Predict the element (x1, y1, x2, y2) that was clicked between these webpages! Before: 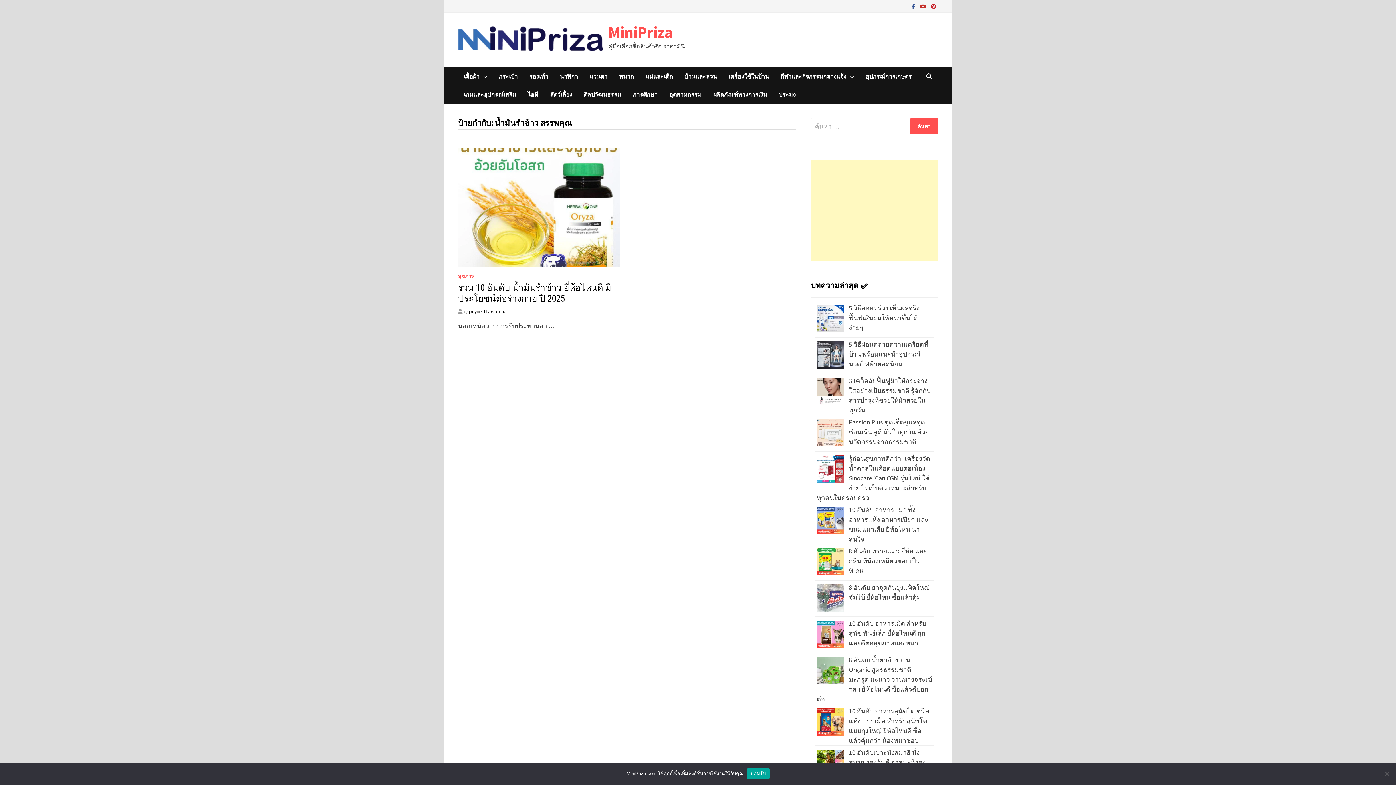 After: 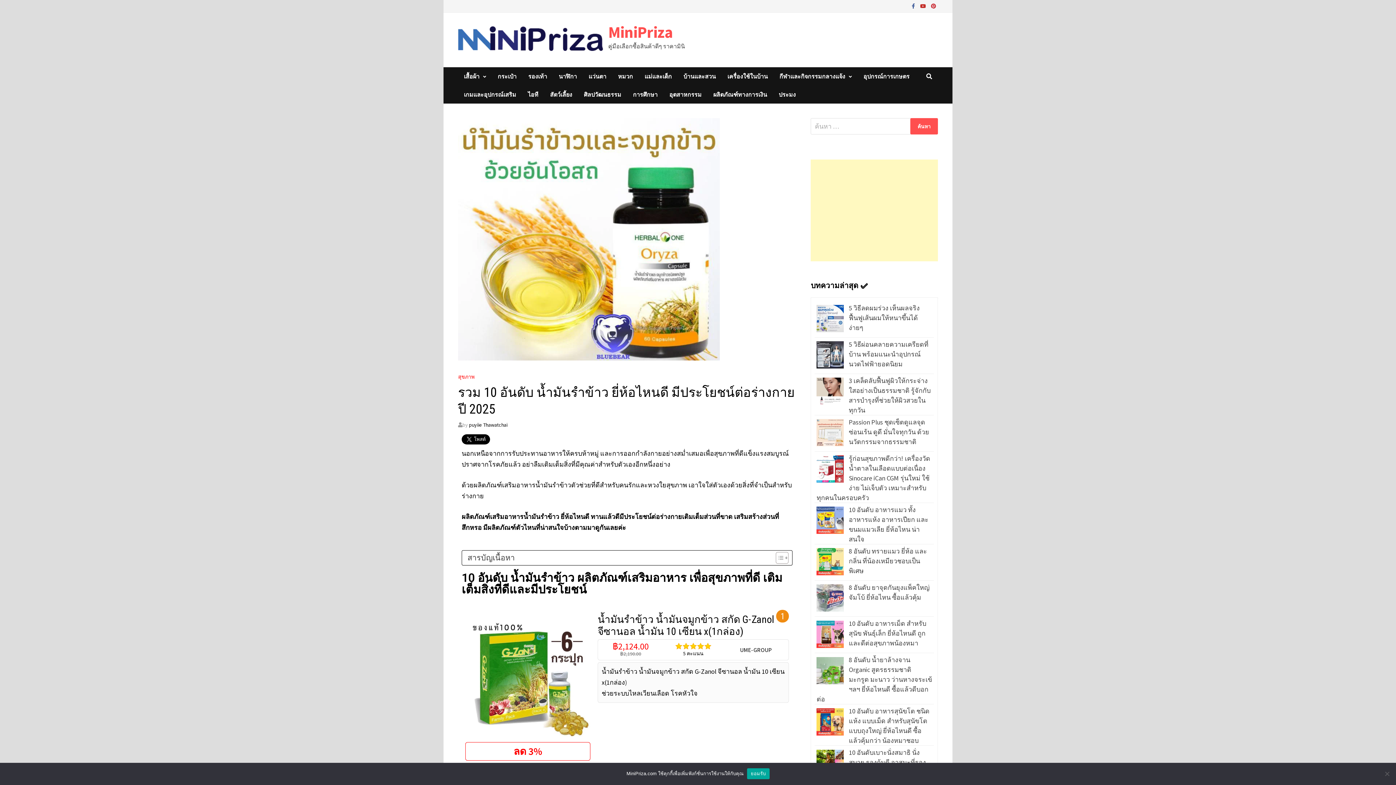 Action: label: รวม 10 อันดับ น้ำมันรำข้าว ยี่ห้อไหนดี มีประโยชน์ต่อร่างกาย ปี 2025 bbox: (458, 282, 611, 303)